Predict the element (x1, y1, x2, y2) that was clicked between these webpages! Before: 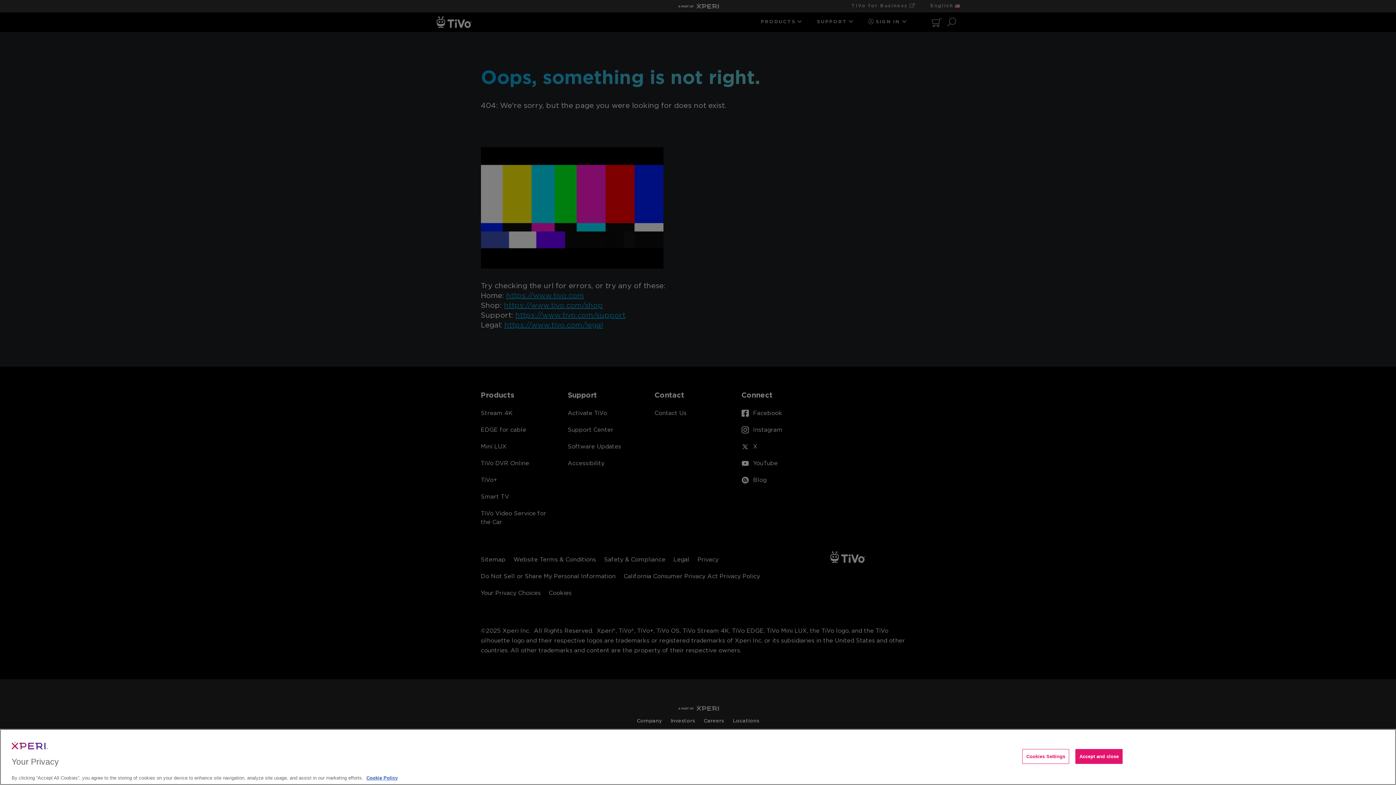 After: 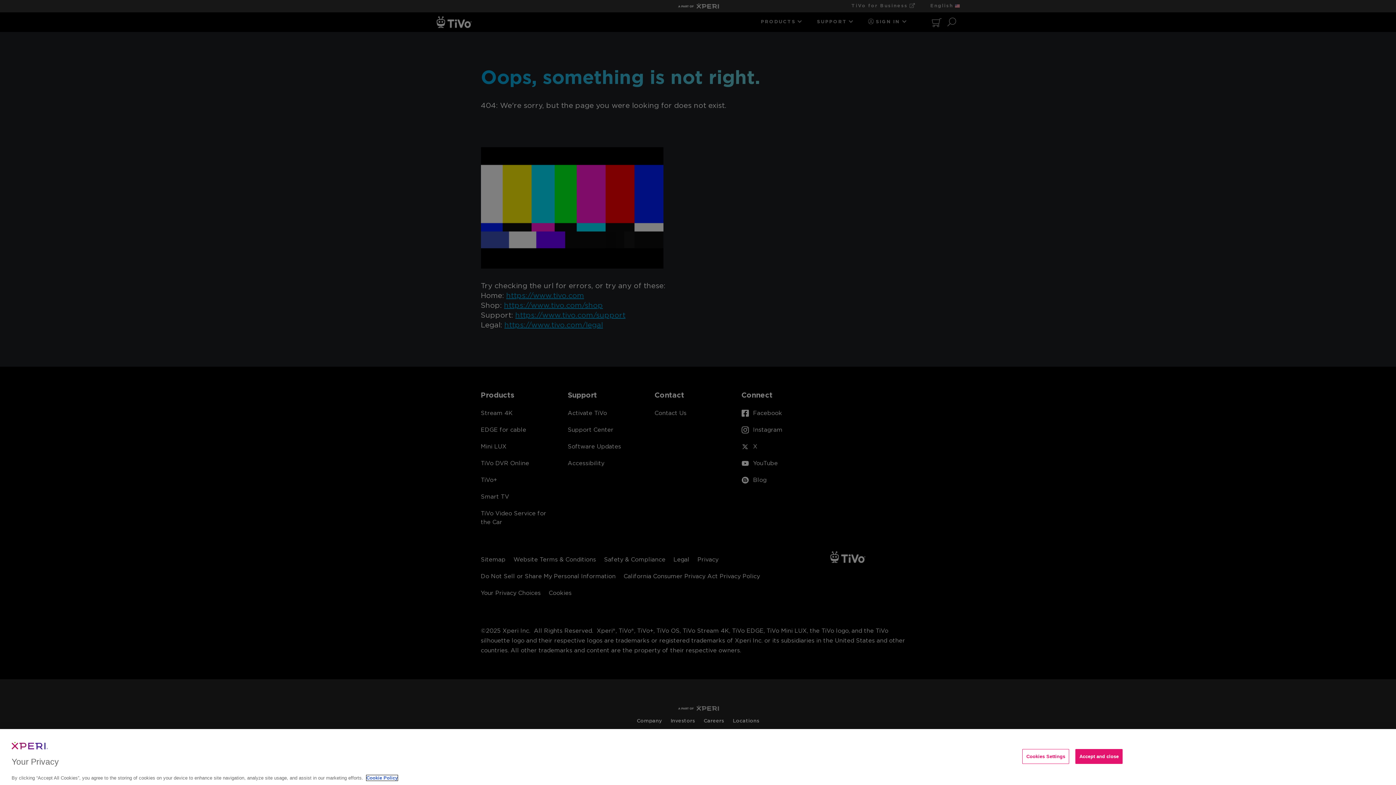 Action: bbox: (366, 775, 397, 781) label: More information about your privacy, opens in a new tab